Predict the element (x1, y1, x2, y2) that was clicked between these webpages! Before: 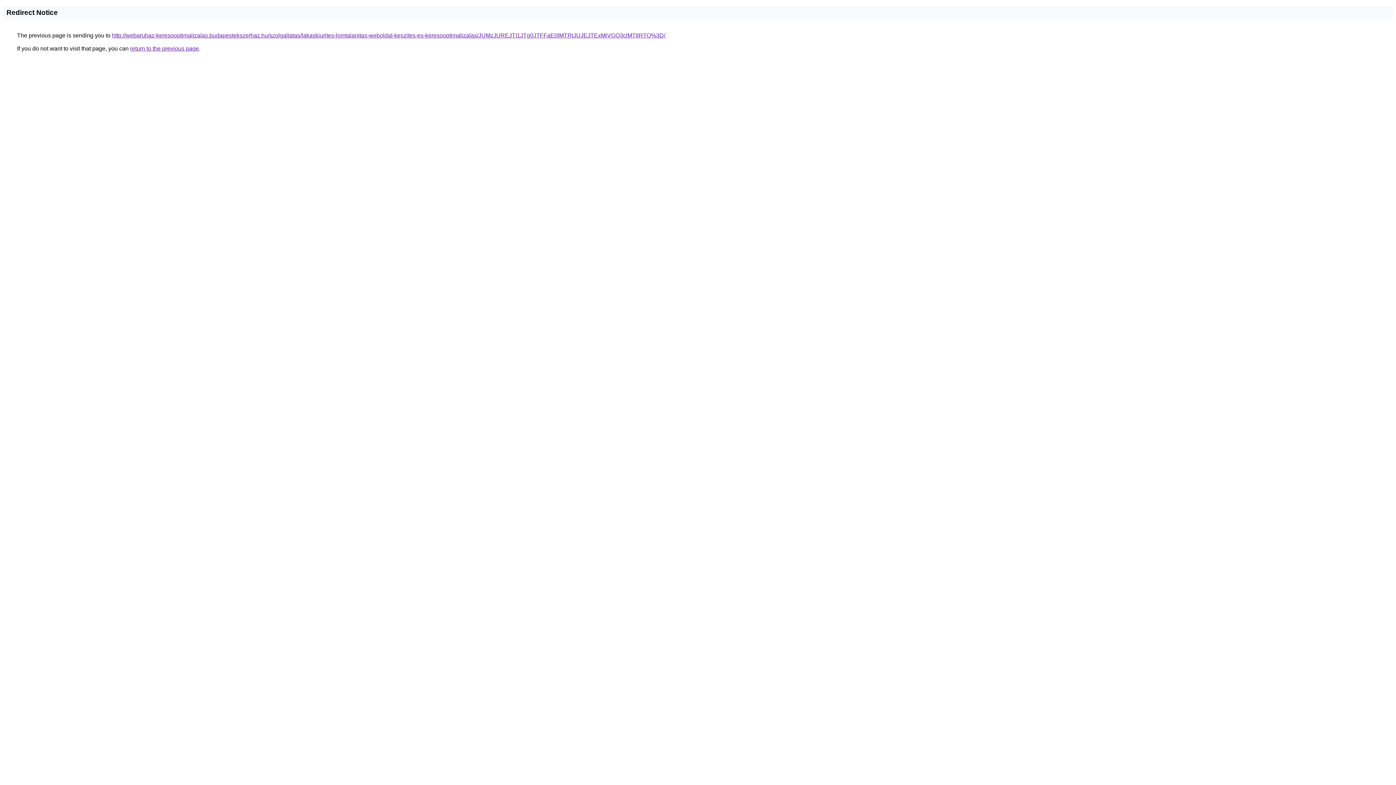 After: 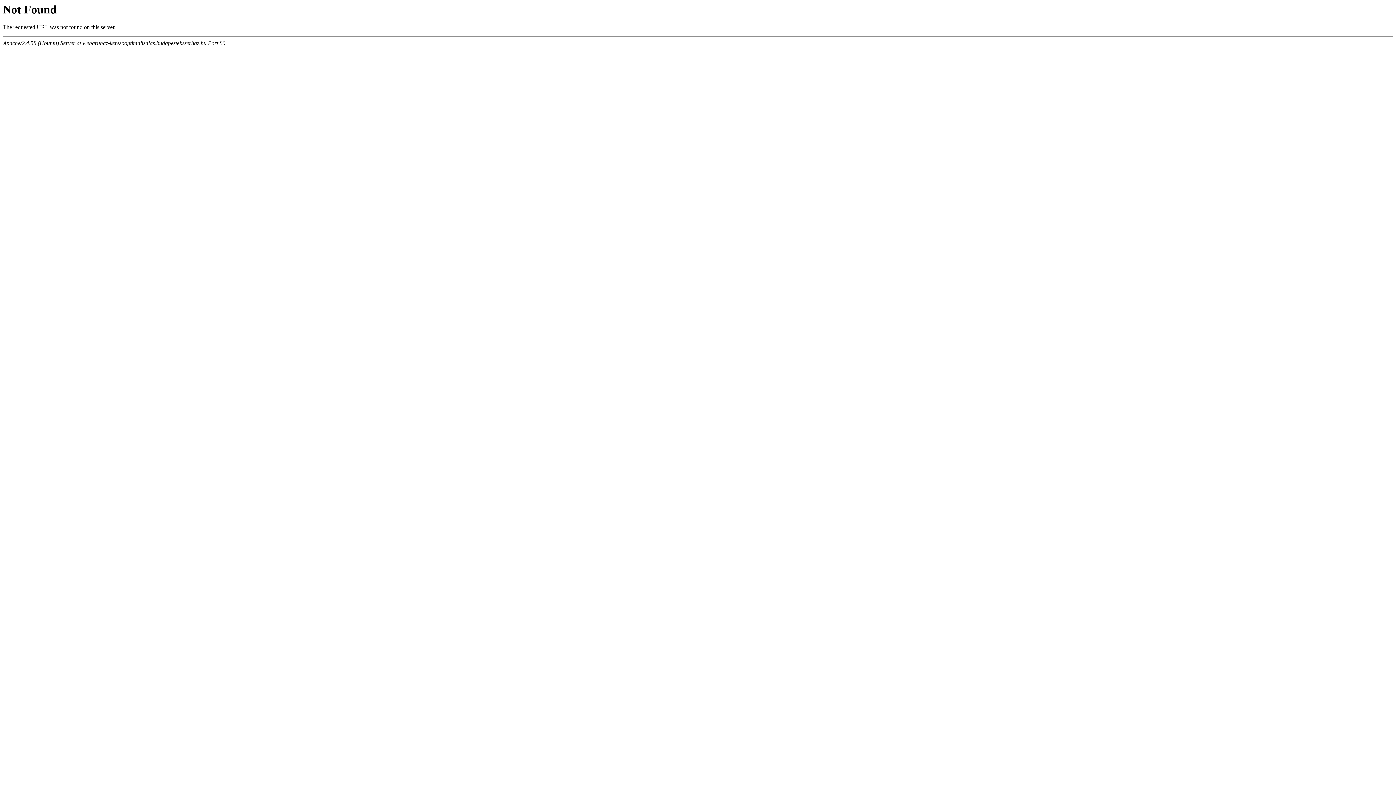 Action: bbox: (112, 32, 665, 38) label: http://webaruhaz-keresooptimalizalas.budapestekszerhaz.hu/szolgaltatas/lakaskiurites-lomtalanitas-weboldal-keszites-es-keresooptimalizalas/JUMzJUREJTI1JTg0JTFFaE0lMTRtJUJEJTExMiVGQ3clMTIlRTQ%3D/